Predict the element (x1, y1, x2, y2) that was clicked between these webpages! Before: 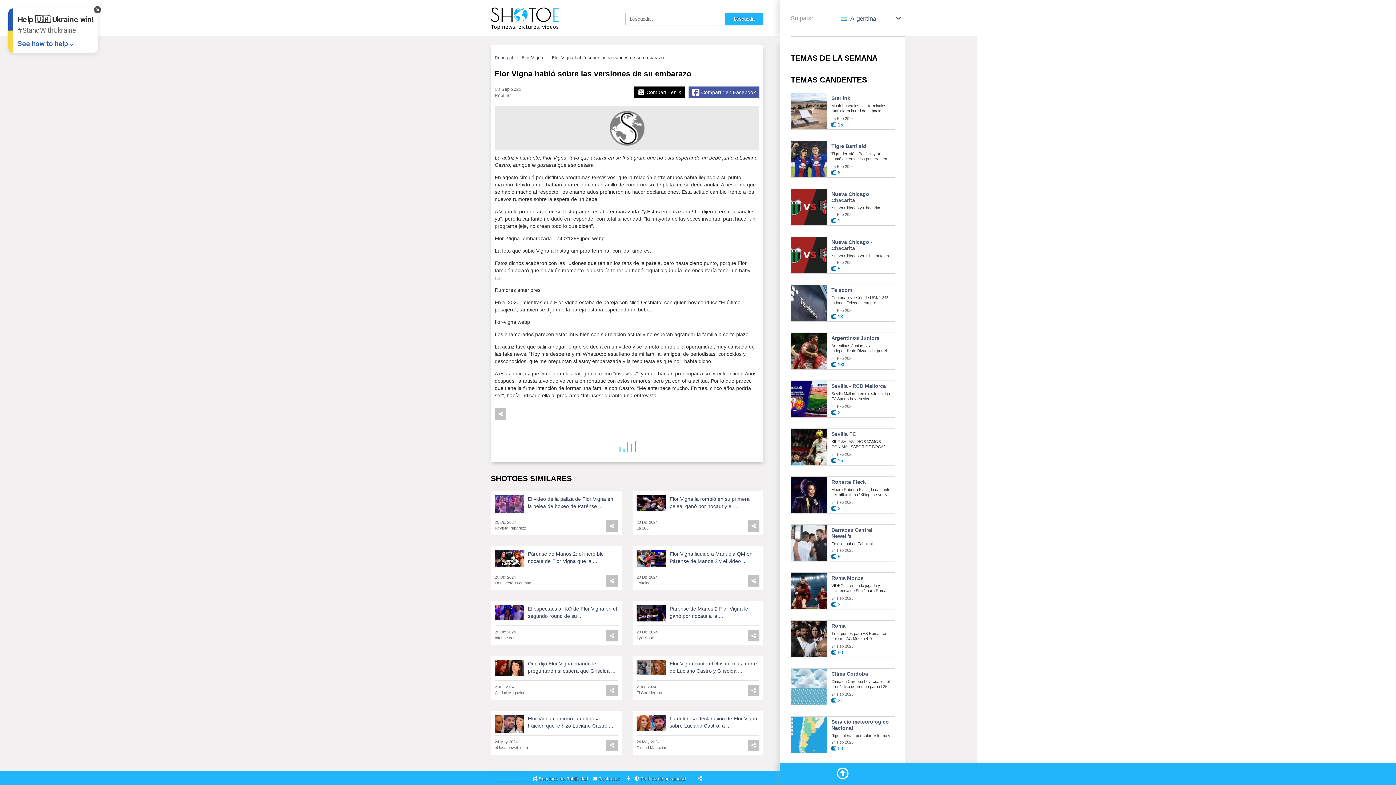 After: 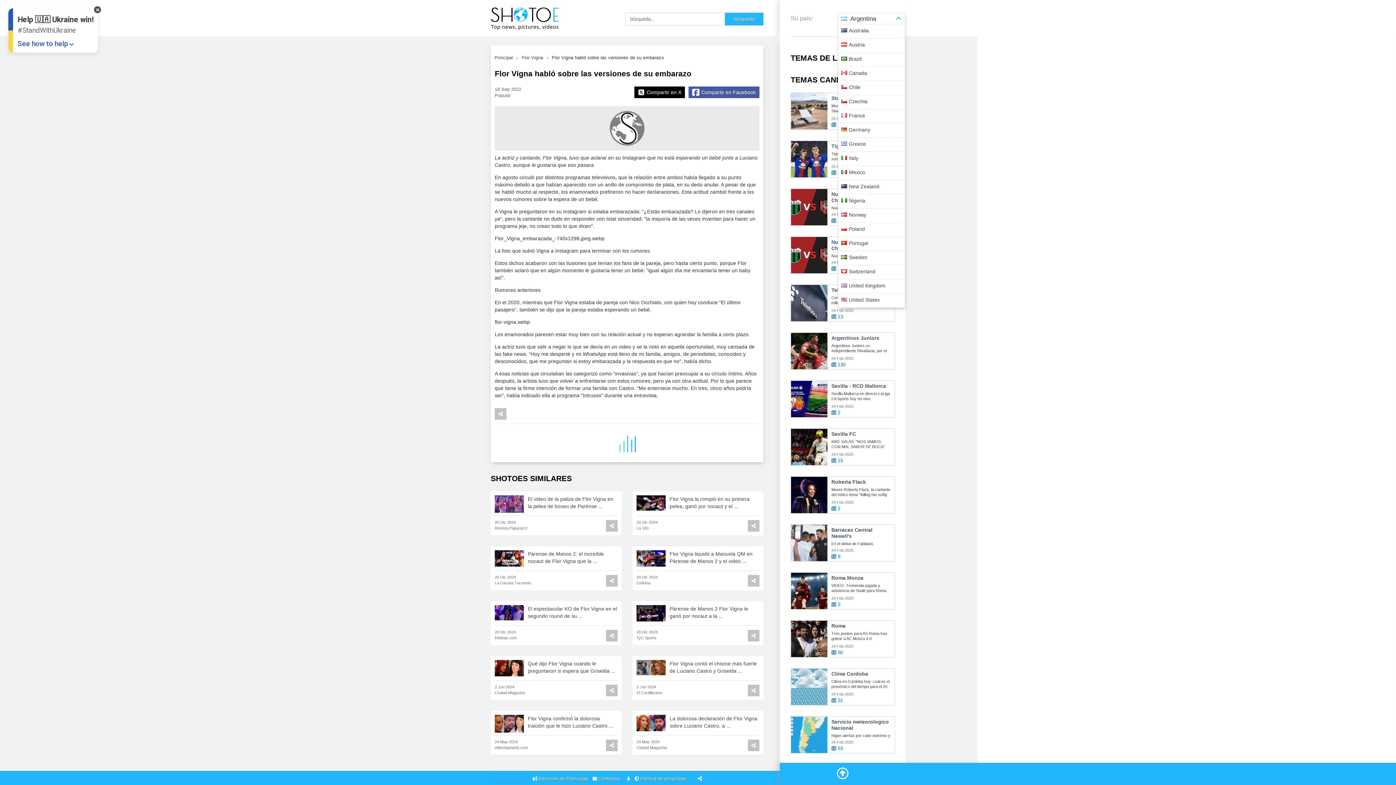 Action: label: Select Country bbox: (838, 12, 905, 24)